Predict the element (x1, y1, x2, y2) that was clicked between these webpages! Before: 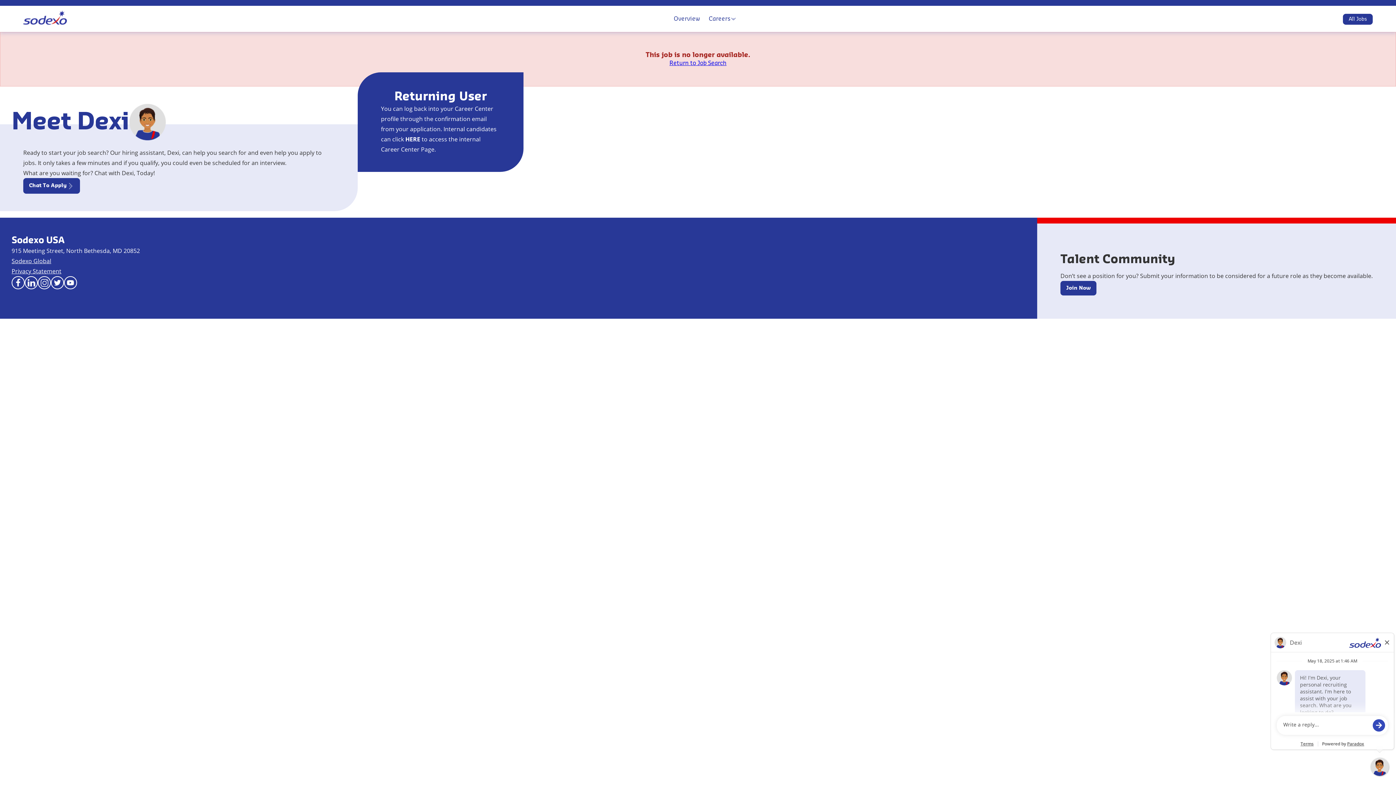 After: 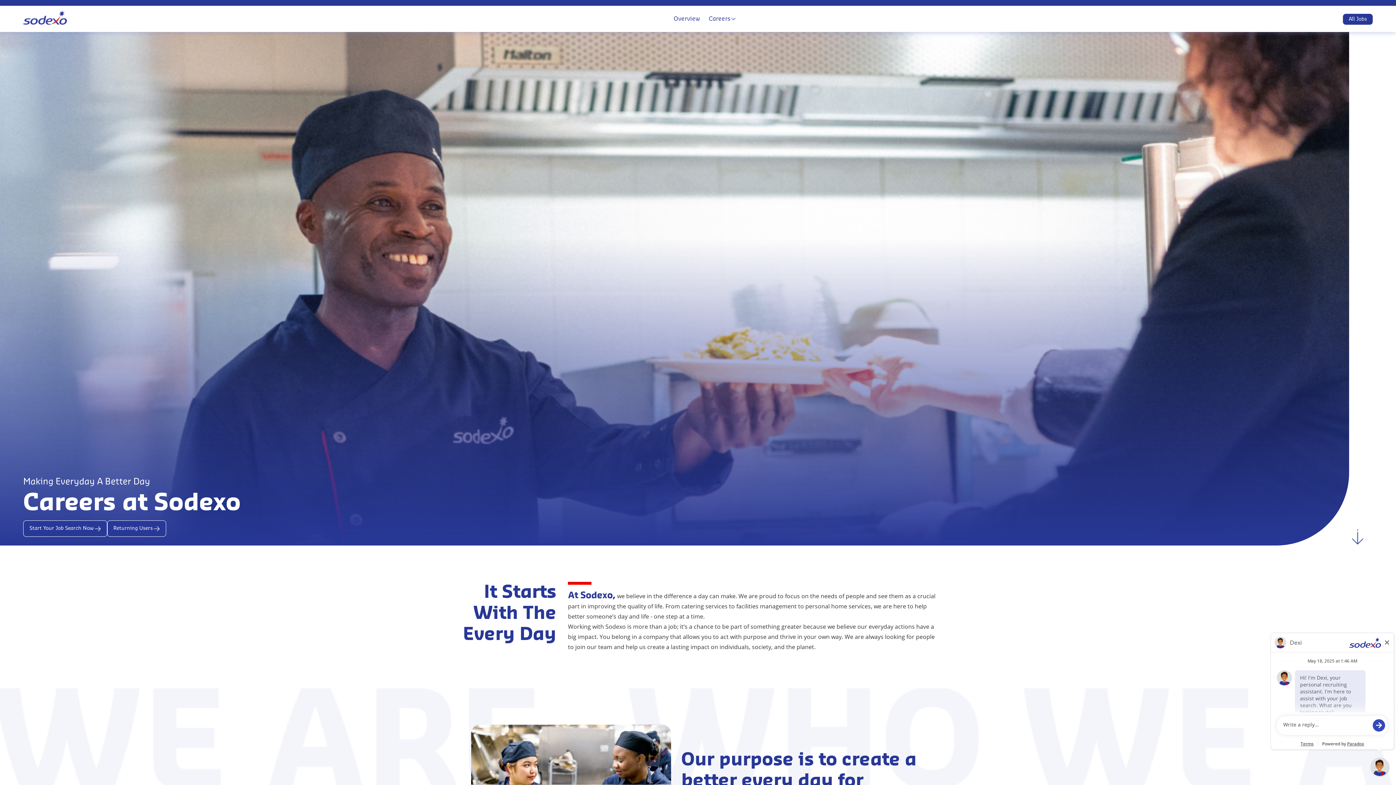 Action: bbox: (23, 20, 66, 26)